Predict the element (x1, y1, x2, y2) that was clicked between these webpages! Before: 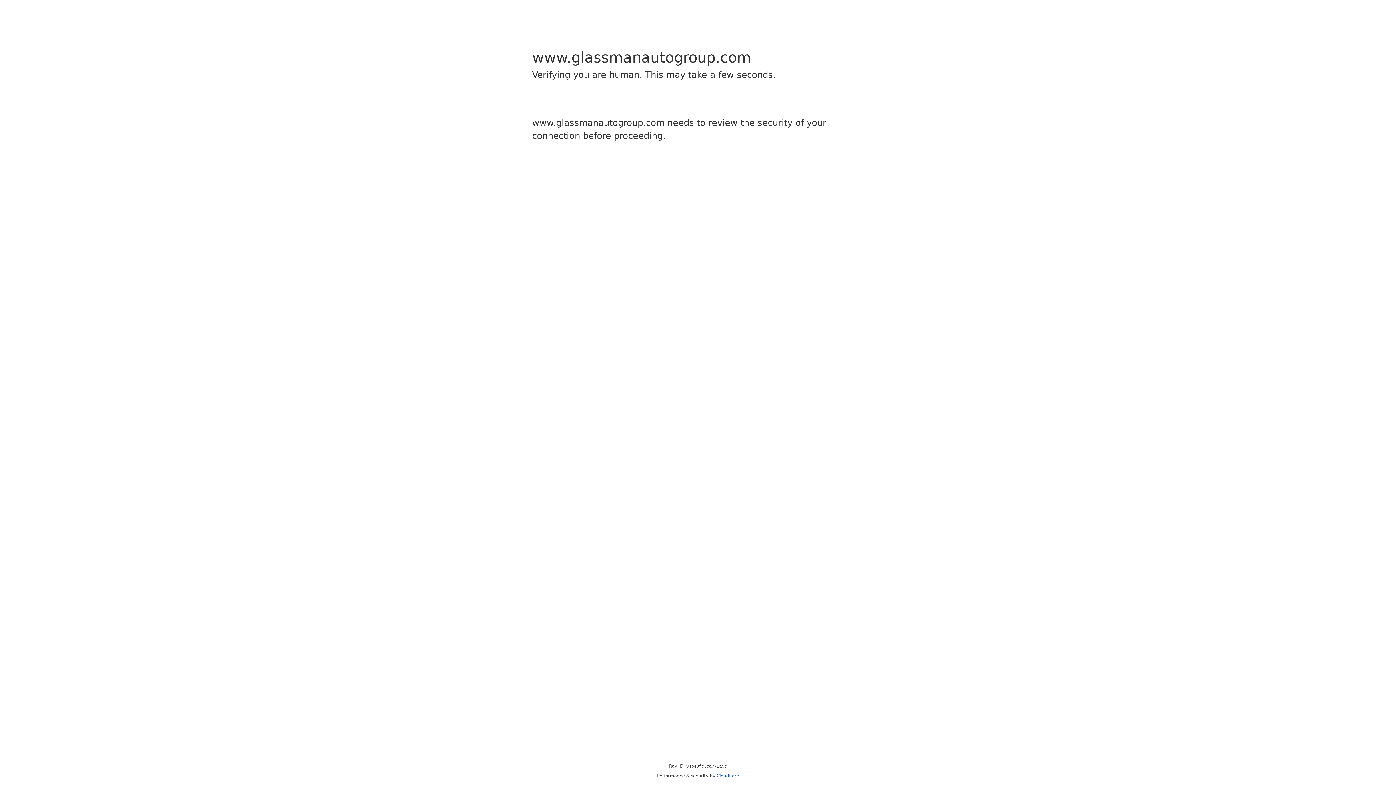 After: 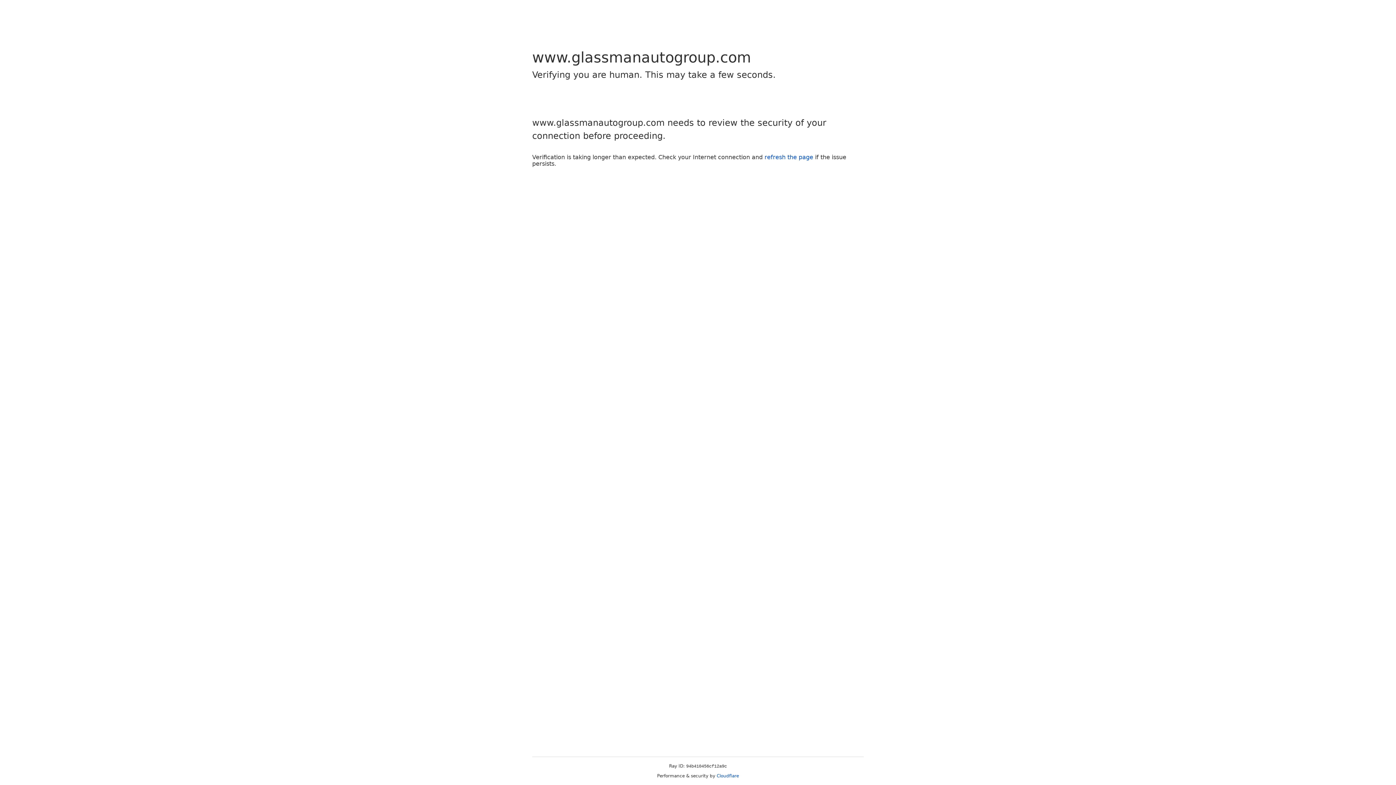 Action: label: Cloudflare bbox: (716, 773, 739, 778)